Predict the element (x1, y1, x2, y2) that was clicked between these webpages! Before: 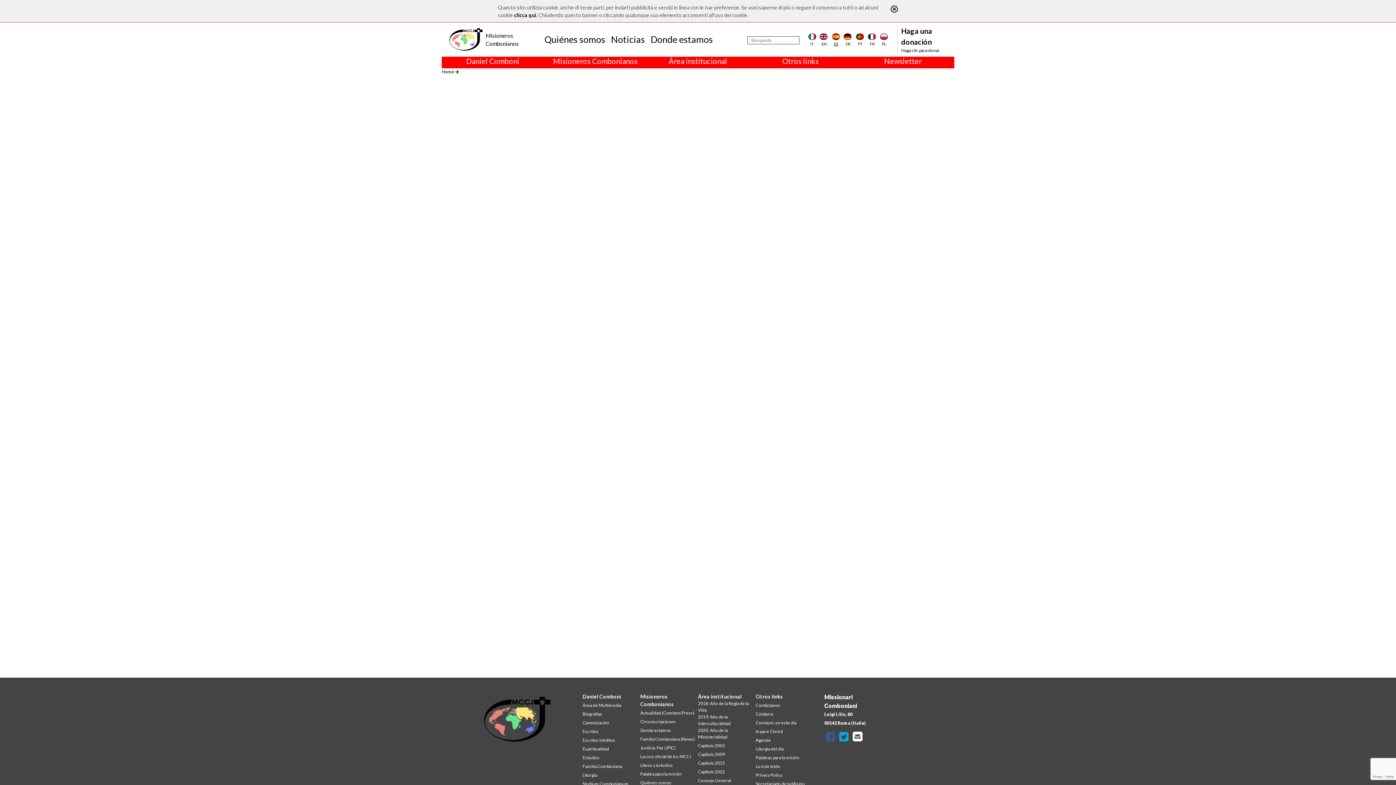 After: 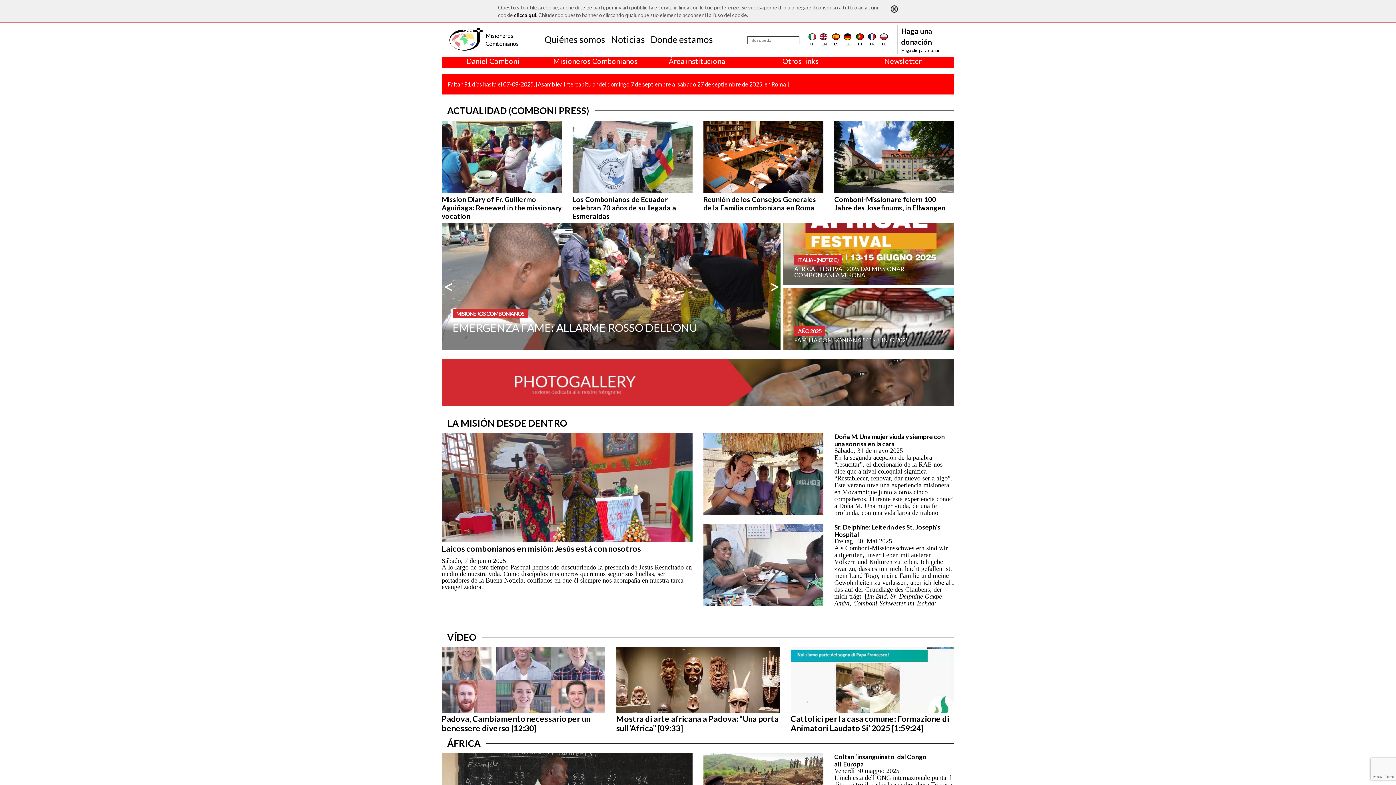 Action: bbox: (447, 26, 518, 53) label: Misioneros
Combonianos